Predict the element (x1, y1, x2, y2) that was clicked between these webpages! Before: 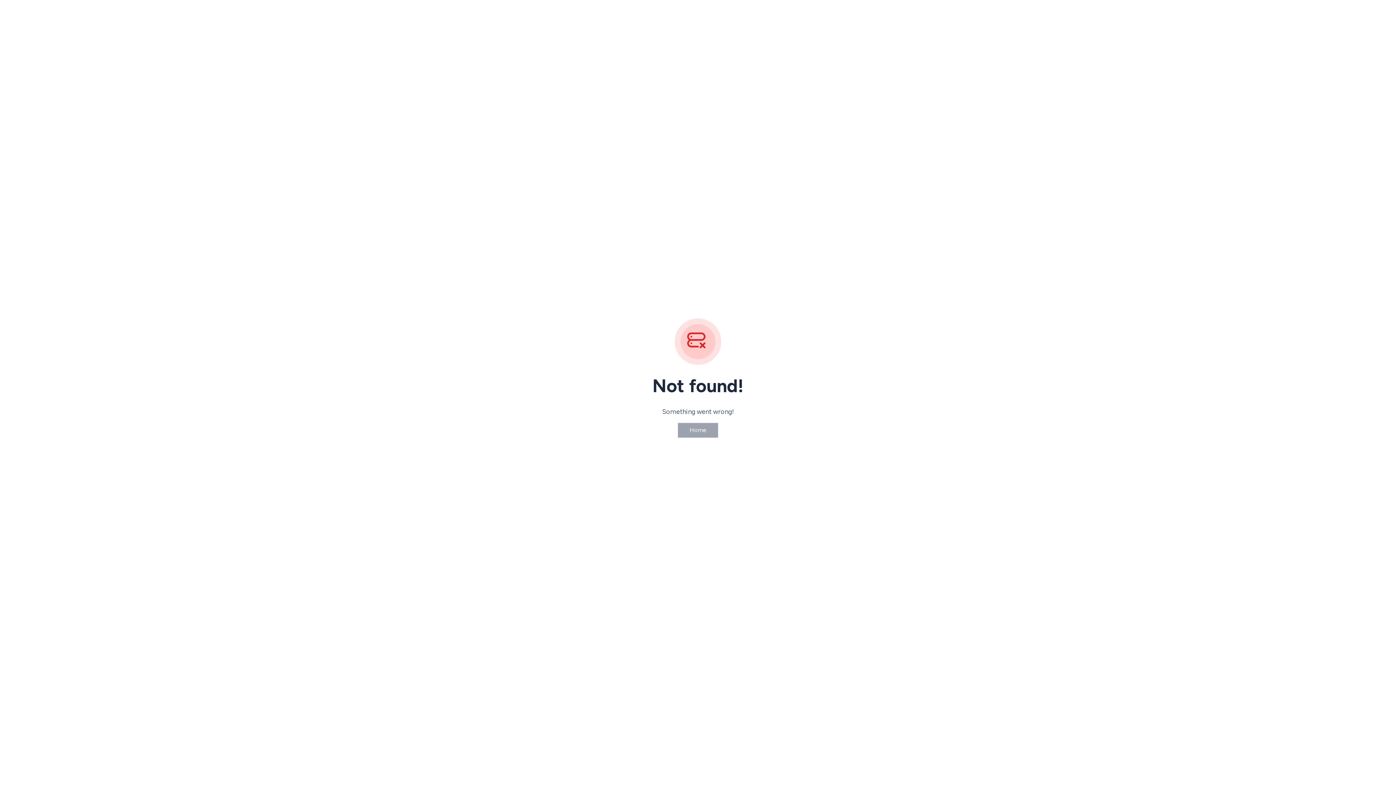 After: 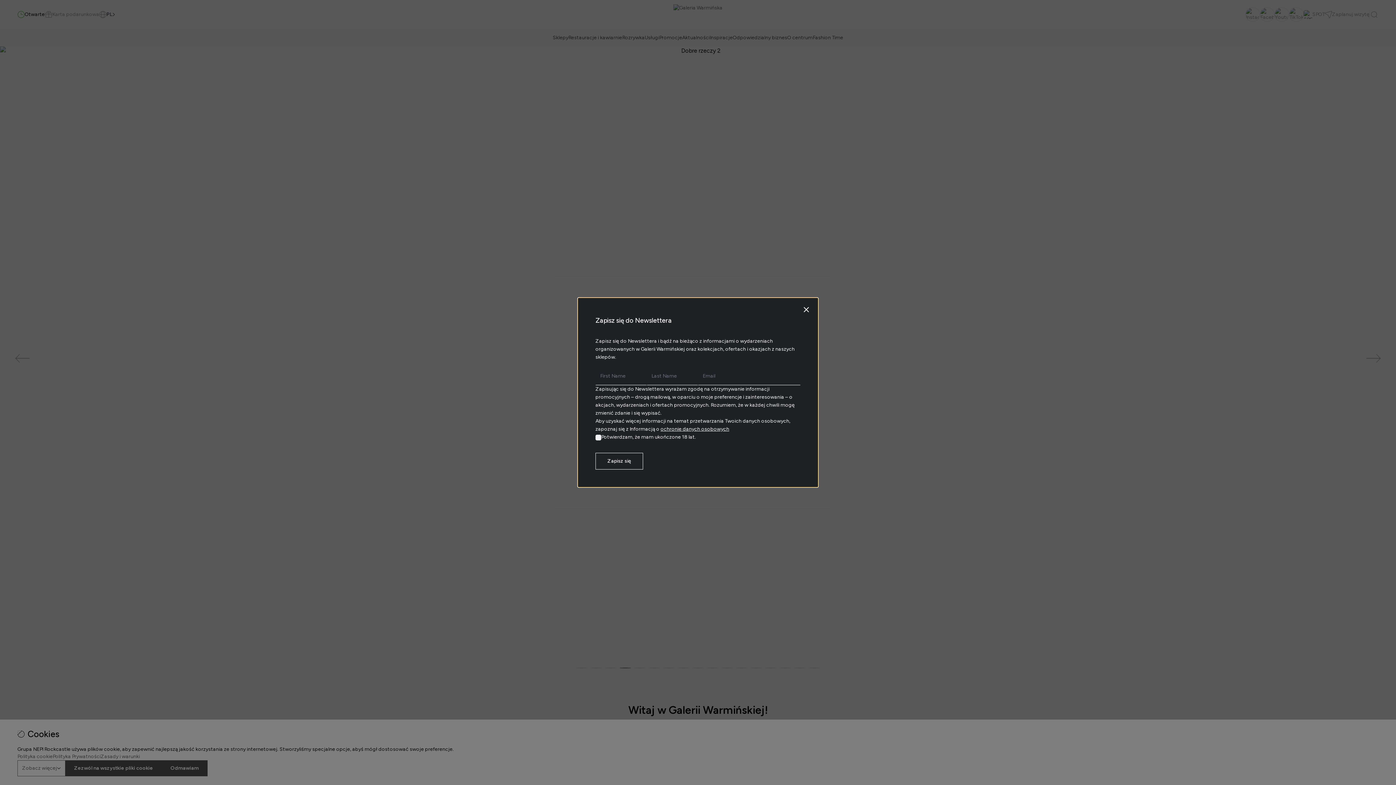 Action: bbox: (677, 422, 718, 438) label: Home